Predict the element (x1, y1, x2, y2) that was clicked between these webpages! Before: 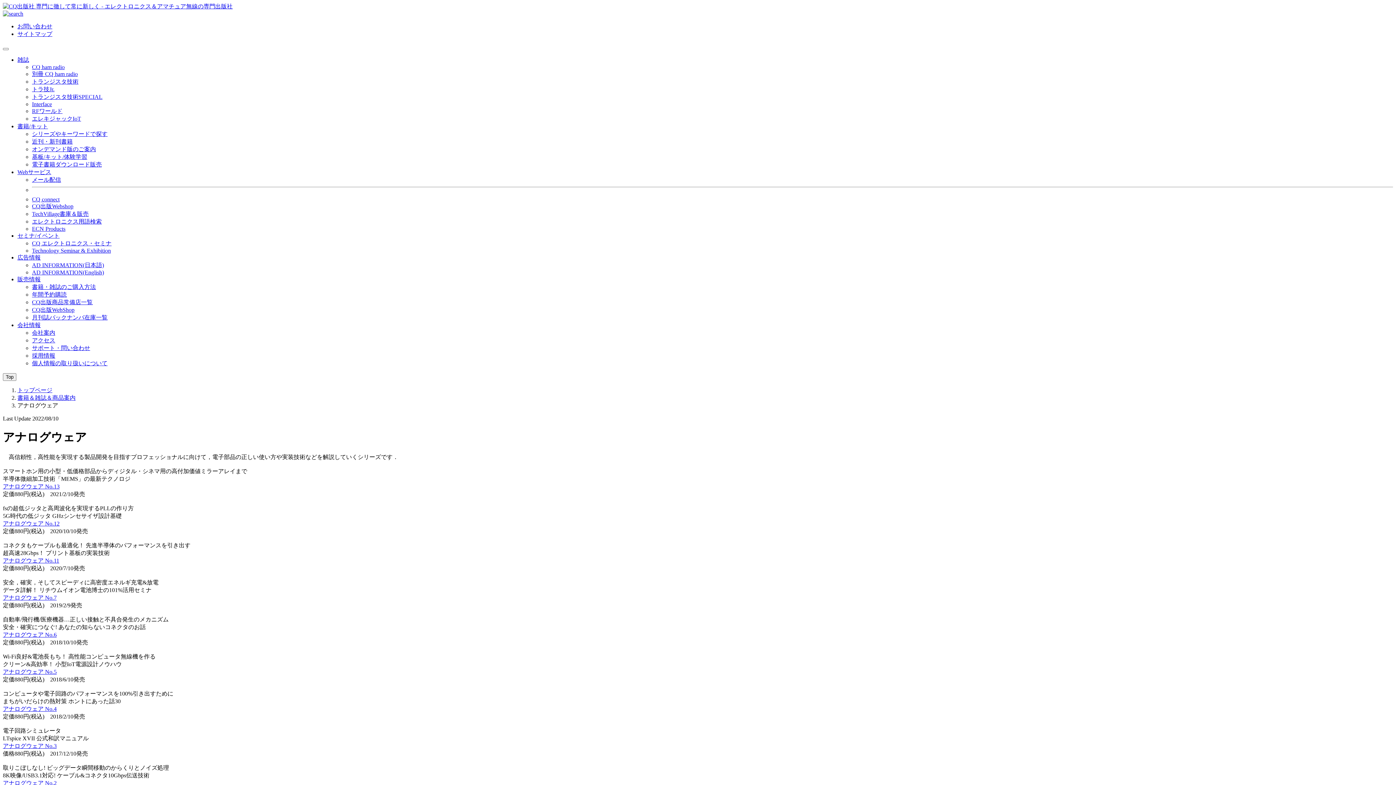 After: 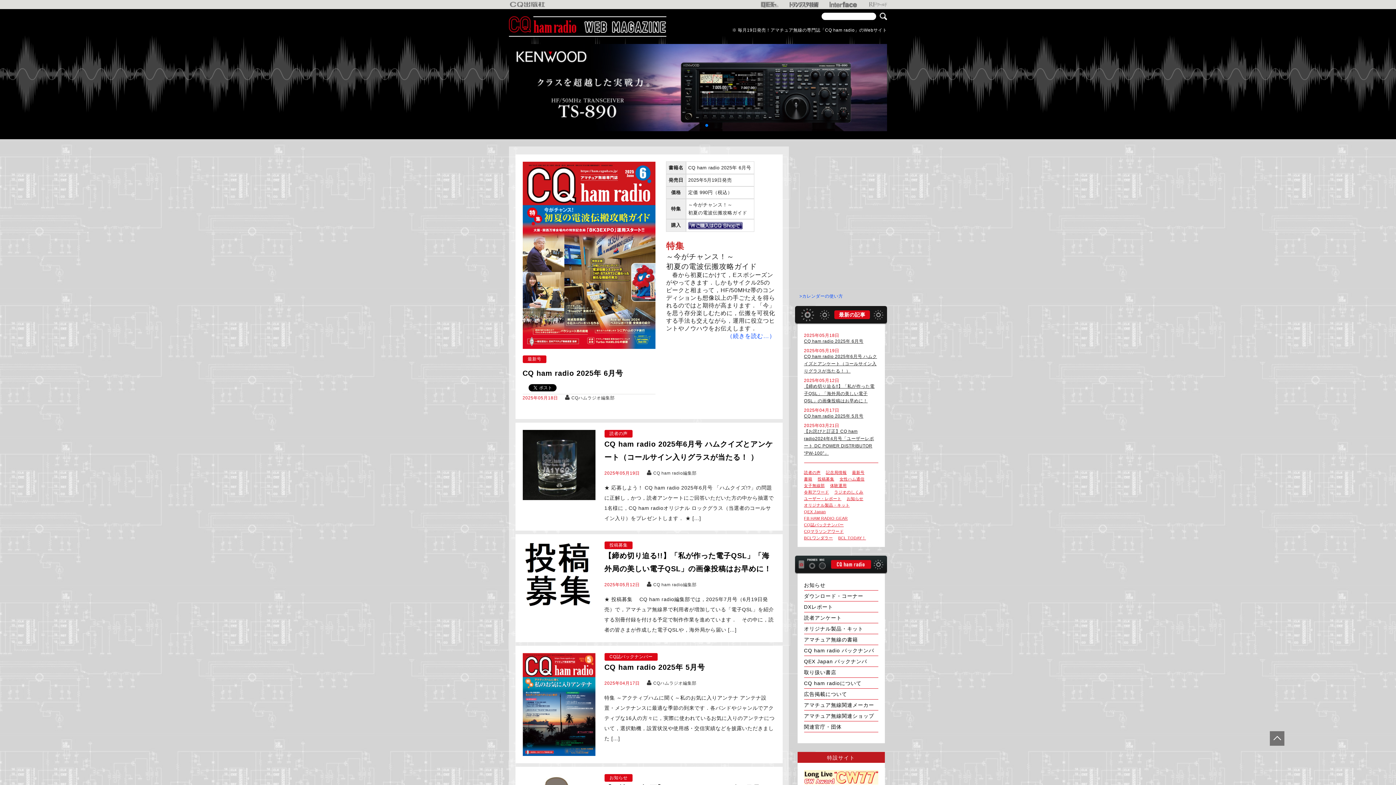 Action: bbox: (32, 64, 64, 70) label: CQ ham radio